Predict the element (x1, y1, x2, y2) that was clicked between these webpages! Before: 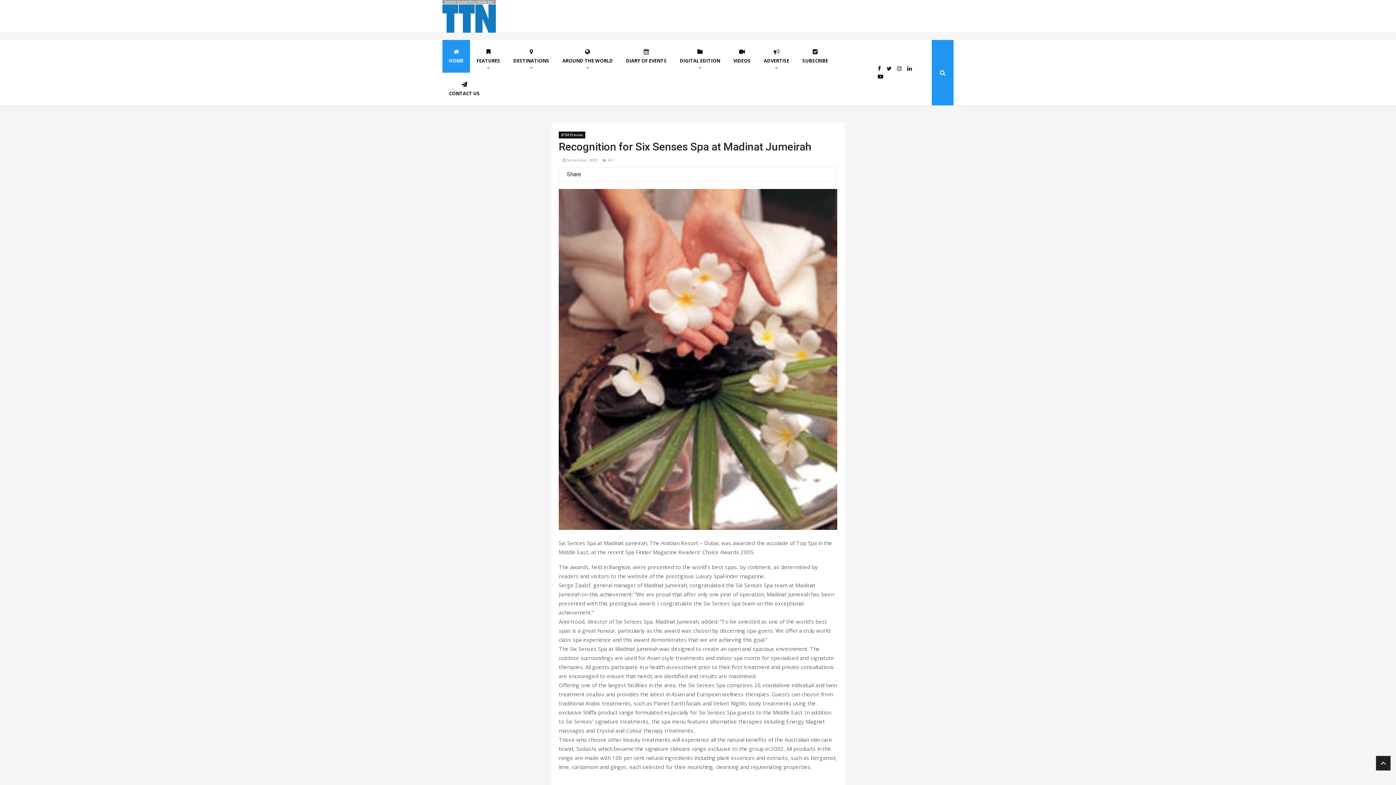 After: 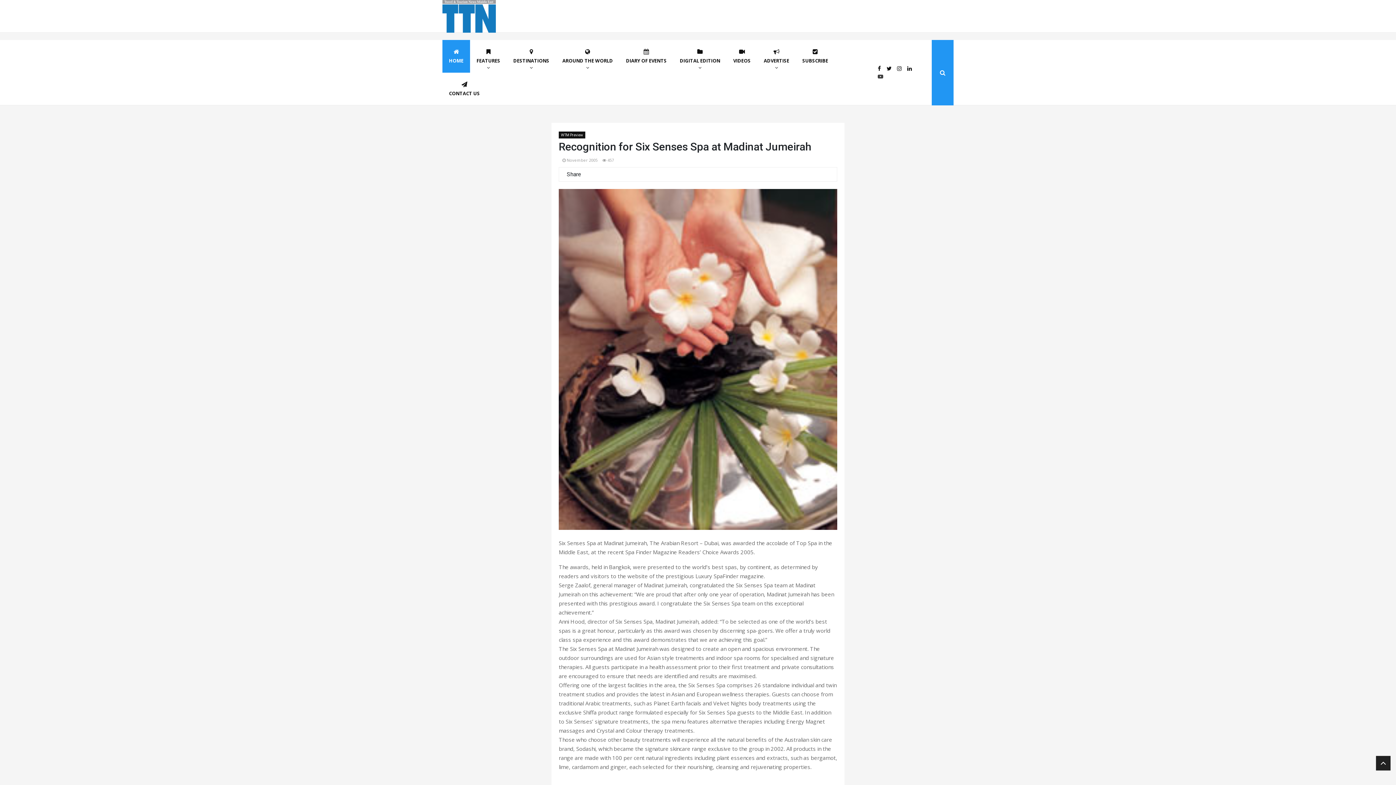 Action: bbox: (877, 72, 883, 80)